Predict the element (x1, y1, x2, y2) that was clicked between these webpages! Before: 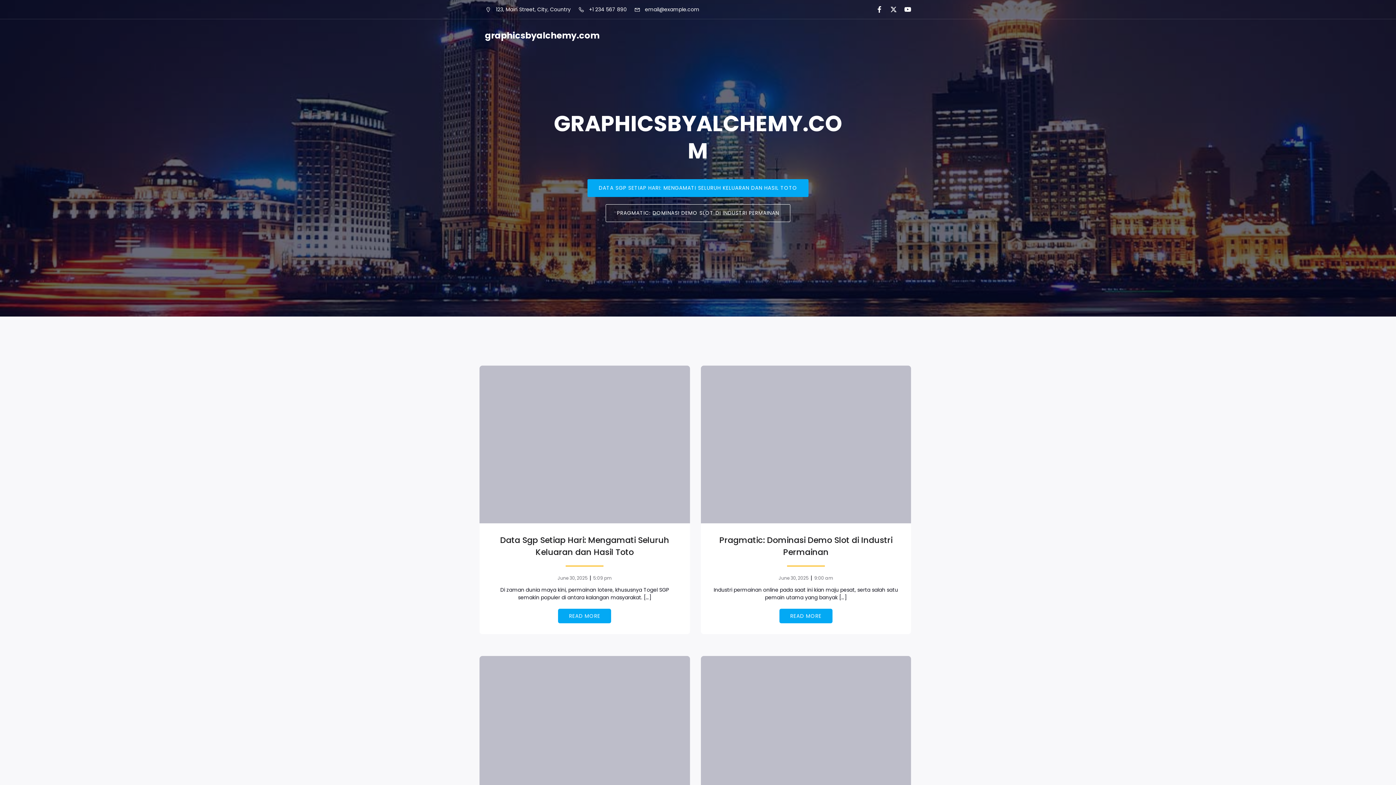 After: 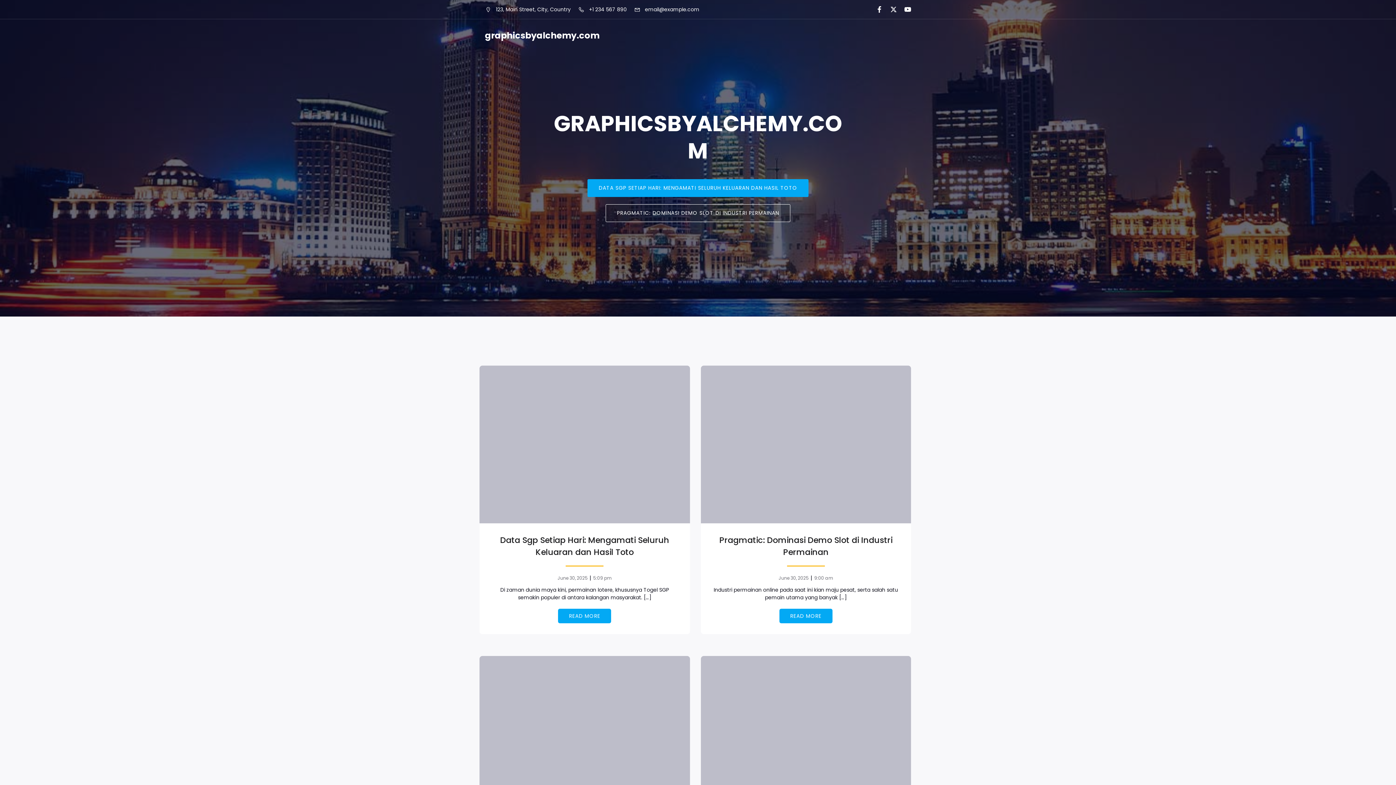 Action: bbox: (593, 575, 611, 581) label: 5:09 pm